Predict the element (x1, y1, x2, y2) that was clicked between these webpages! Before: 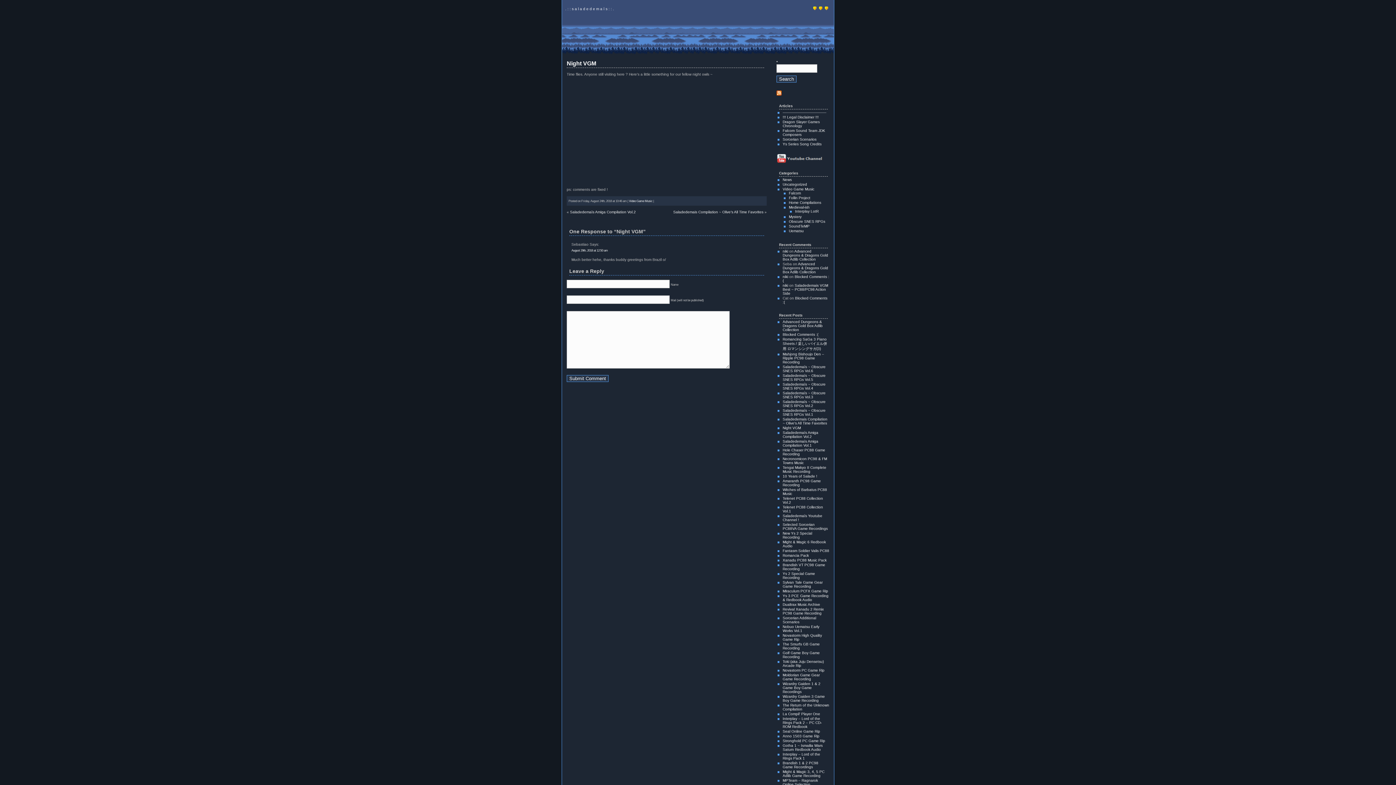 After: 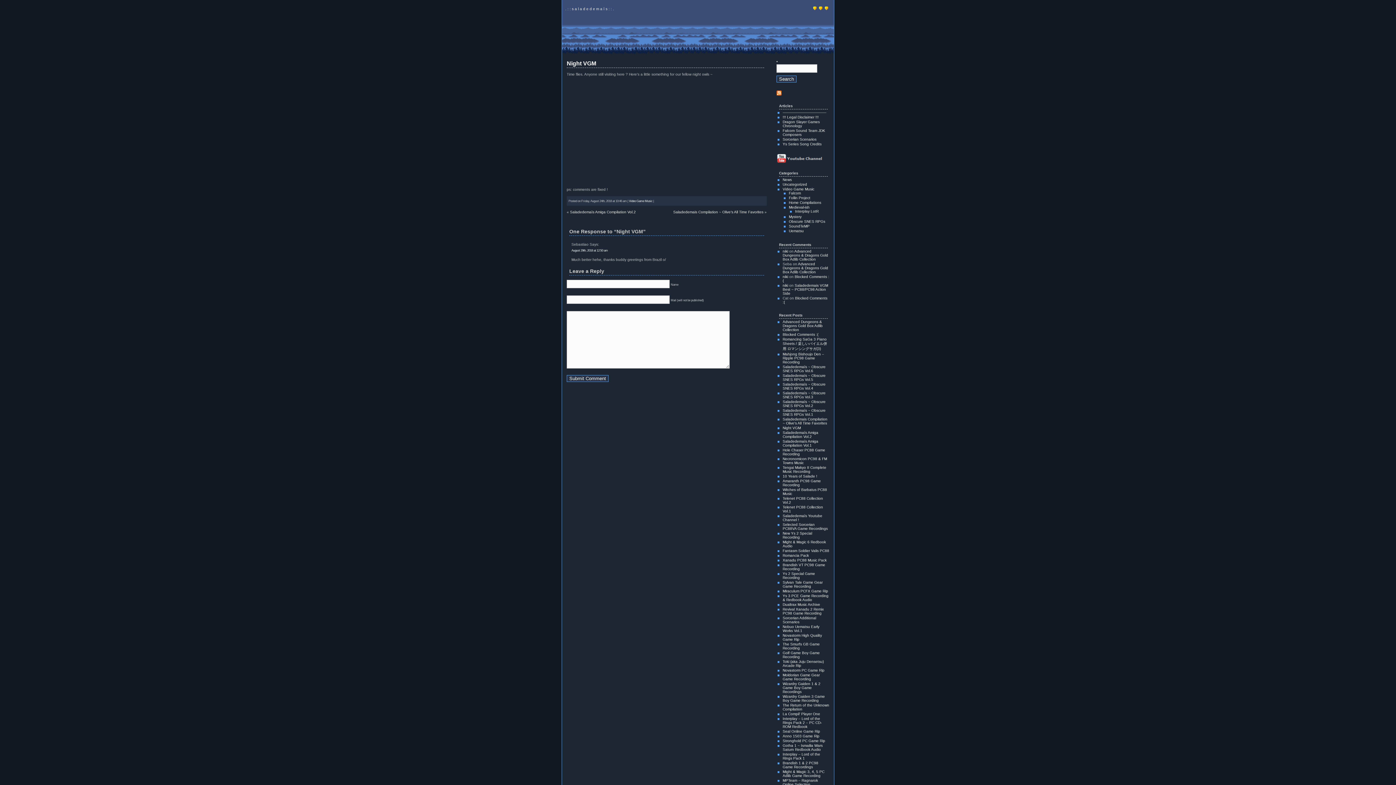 Action: label: Night VGM bbox: (782, 426, 801, 430)